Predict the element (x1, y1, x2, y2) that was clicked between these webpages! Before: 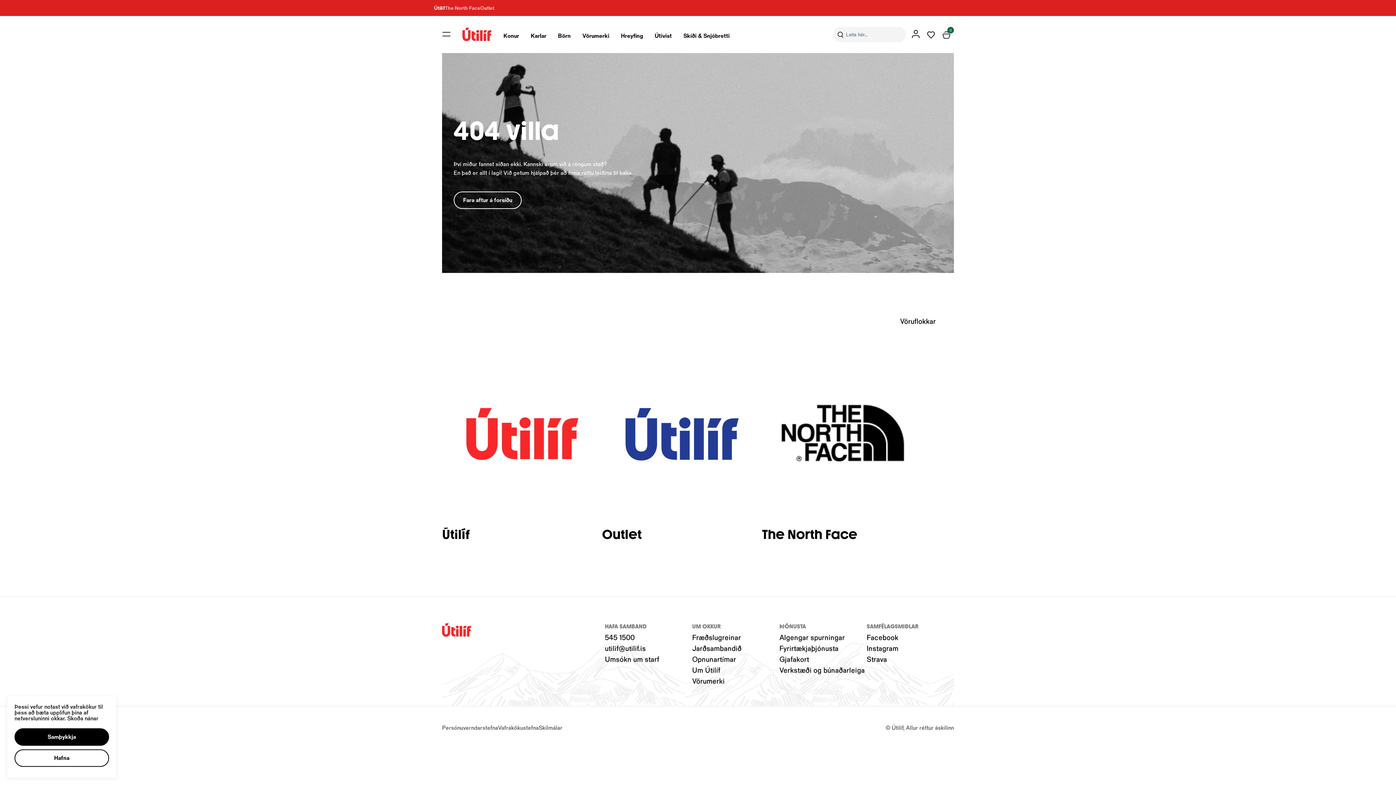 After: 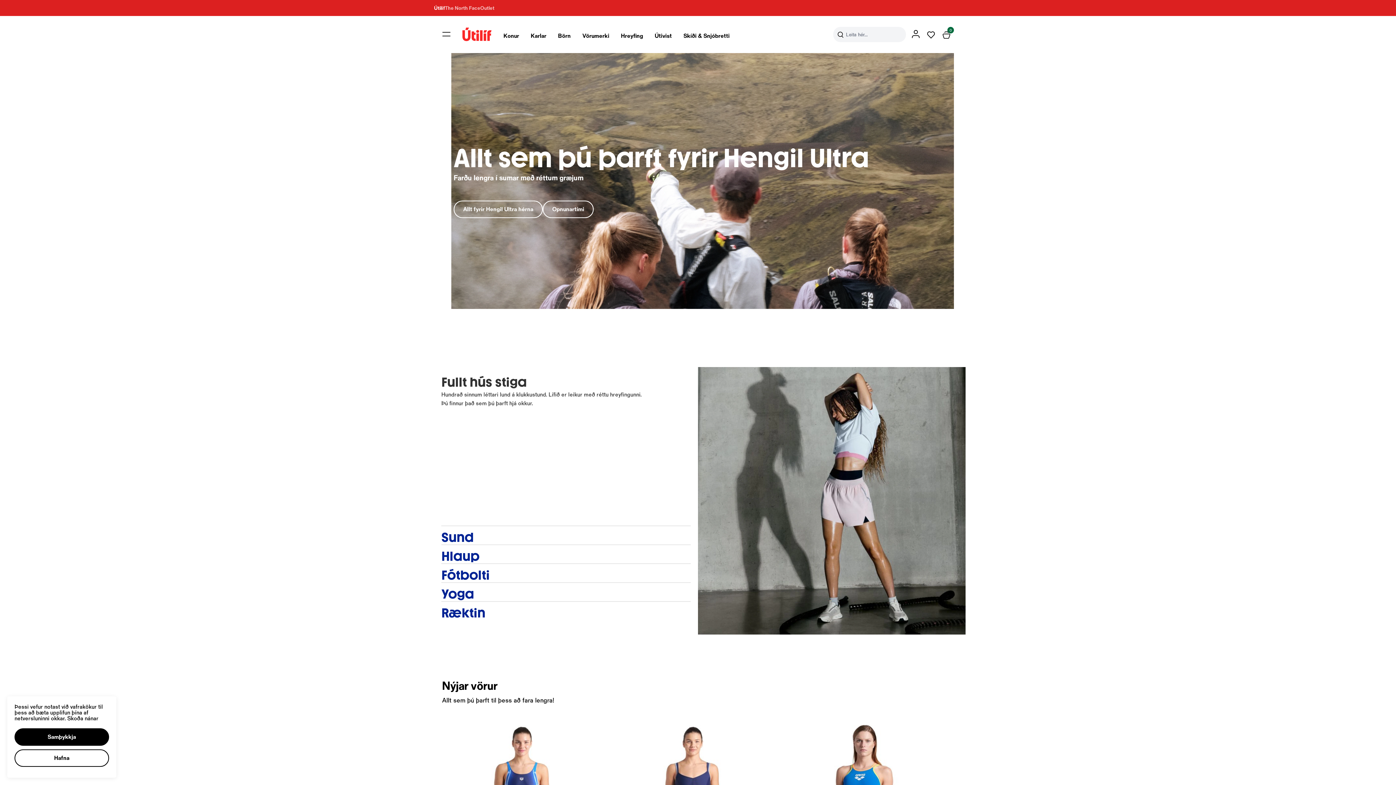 Action: bbox: (442, 354, 602, 514)